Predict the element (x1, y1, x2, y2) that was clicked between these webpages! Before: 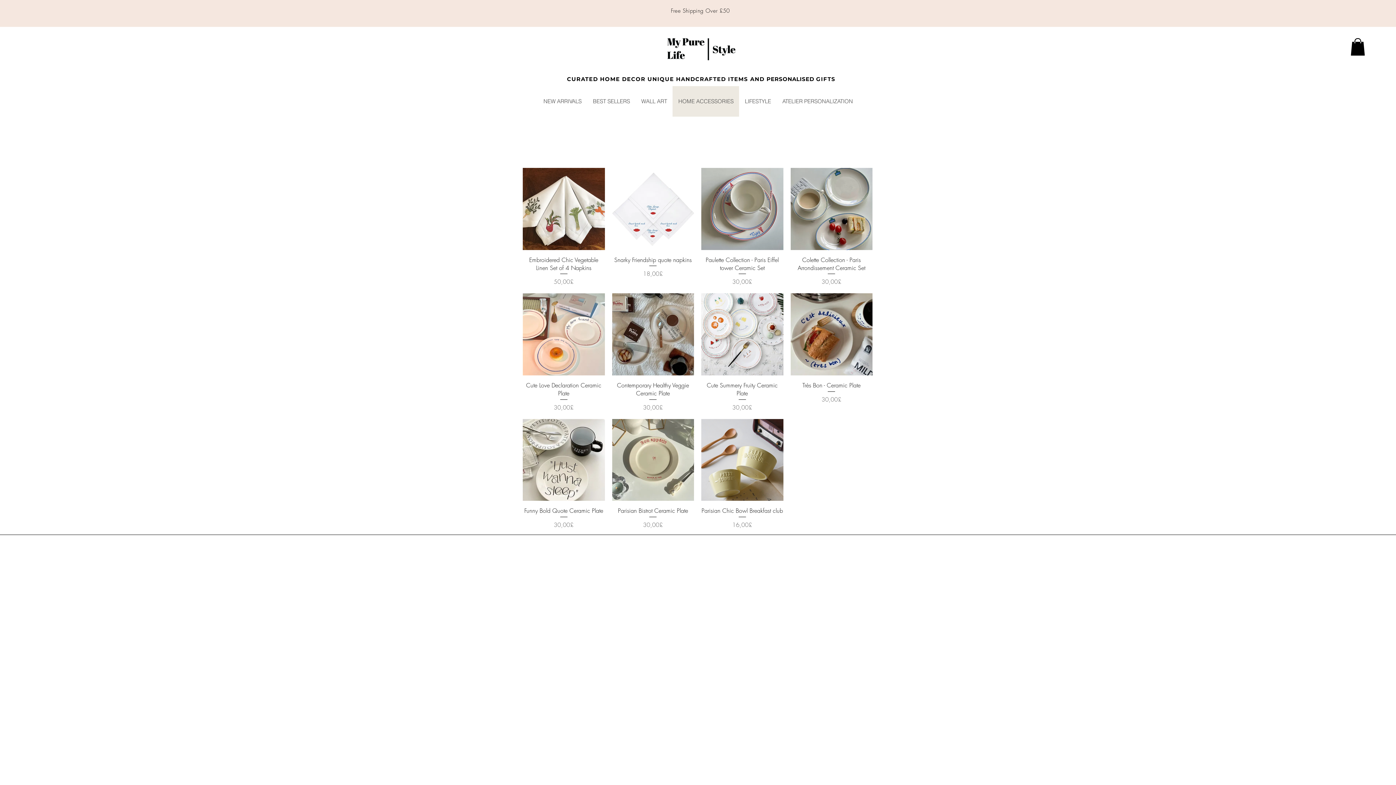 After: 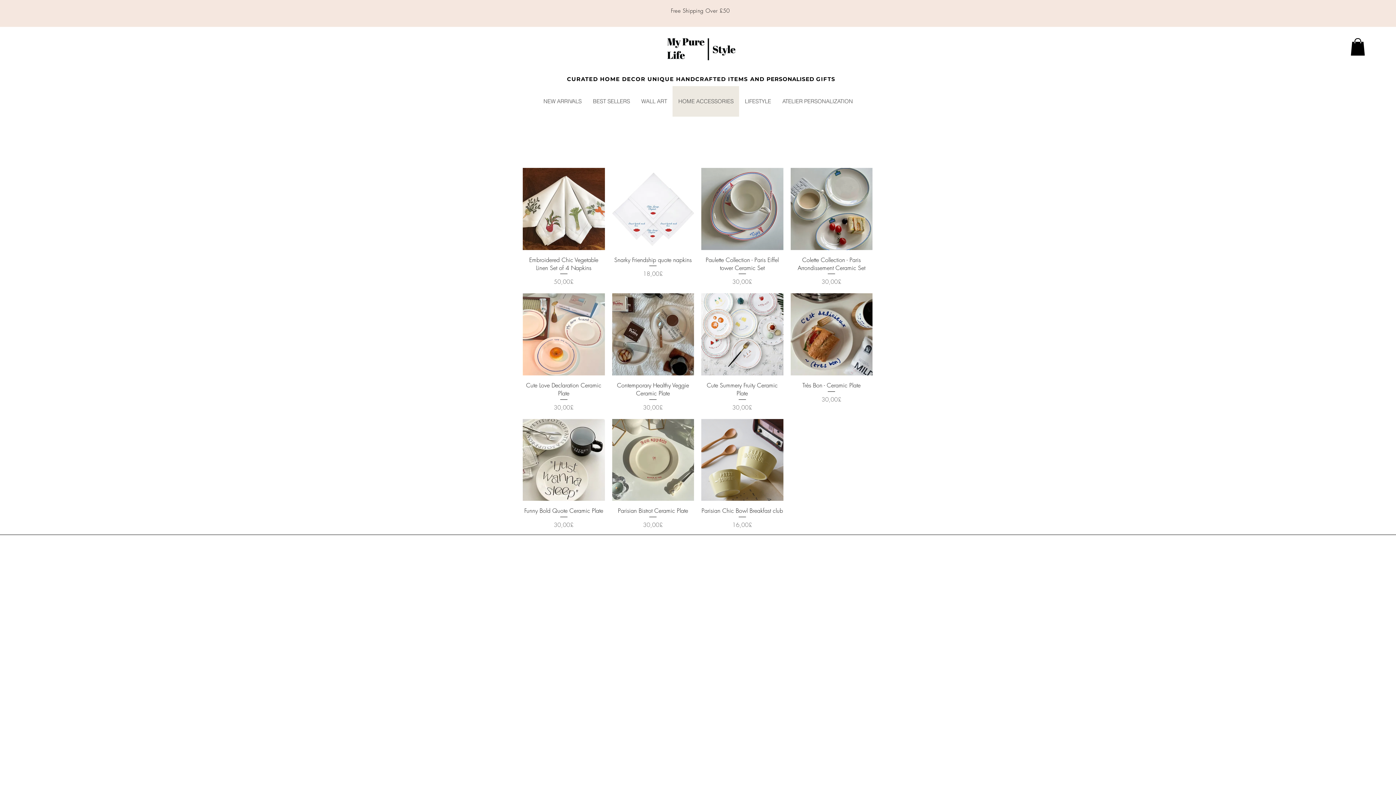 Action: bbox: (1350, 38, 1365, 55)